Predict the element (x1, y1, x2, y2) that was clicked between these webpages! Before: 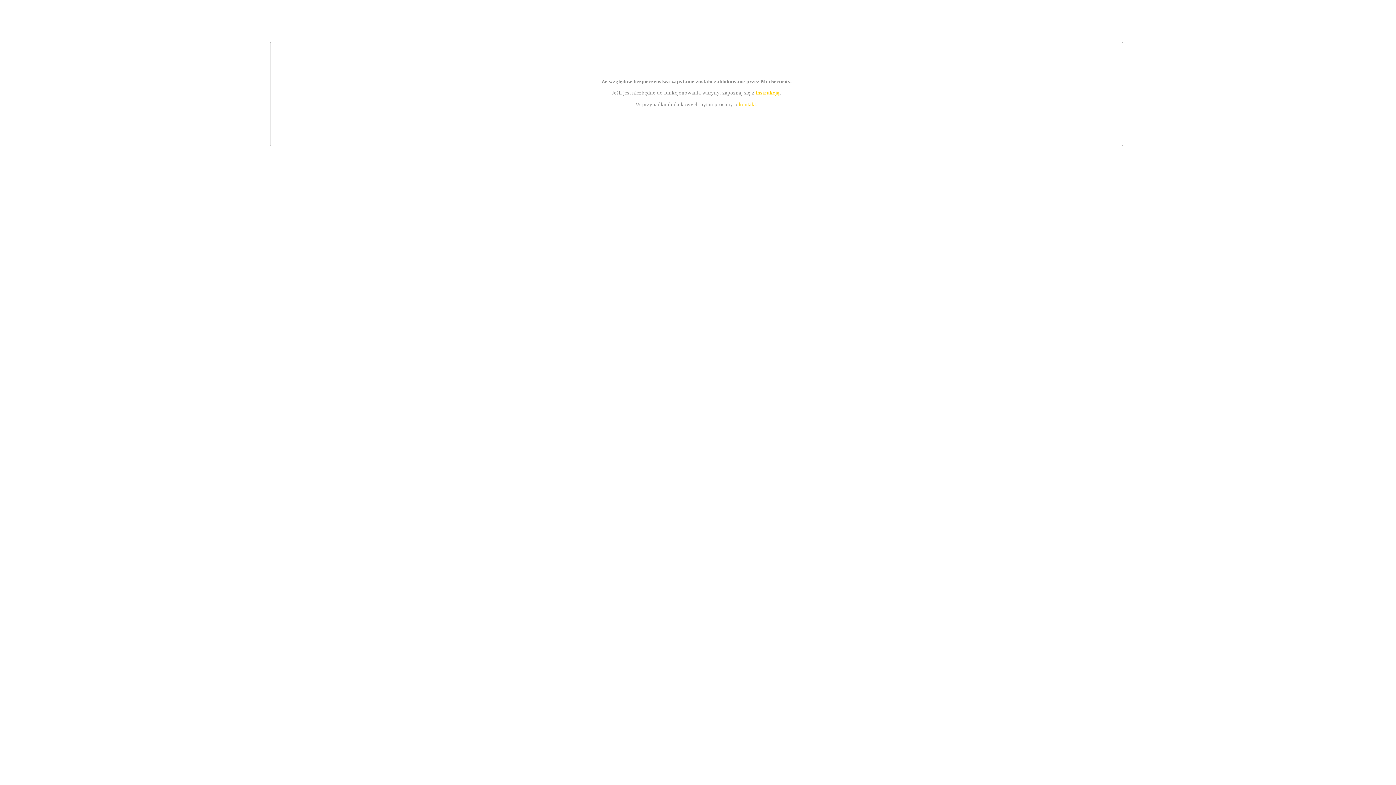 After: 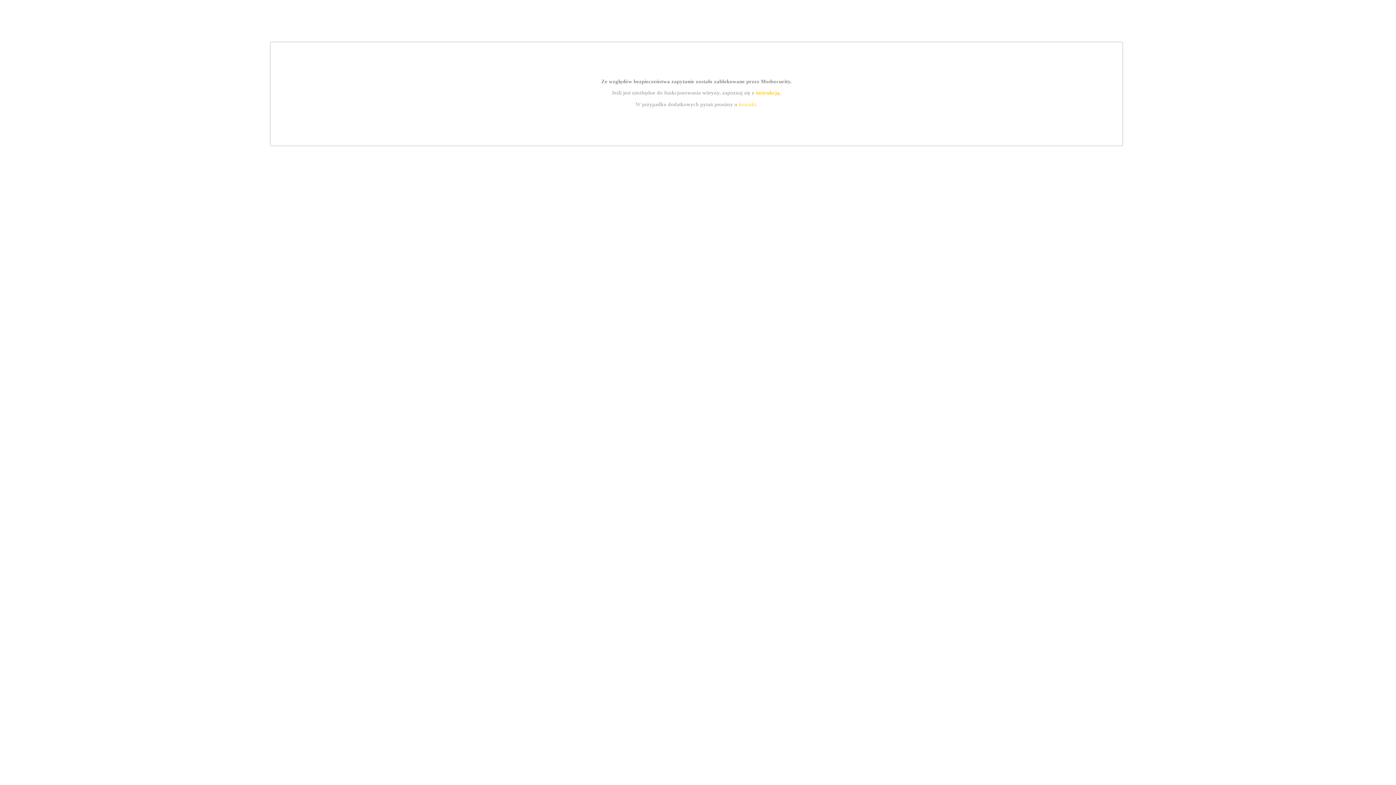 Action: label: instrukcją bbox: (755, 89, 779, 95)